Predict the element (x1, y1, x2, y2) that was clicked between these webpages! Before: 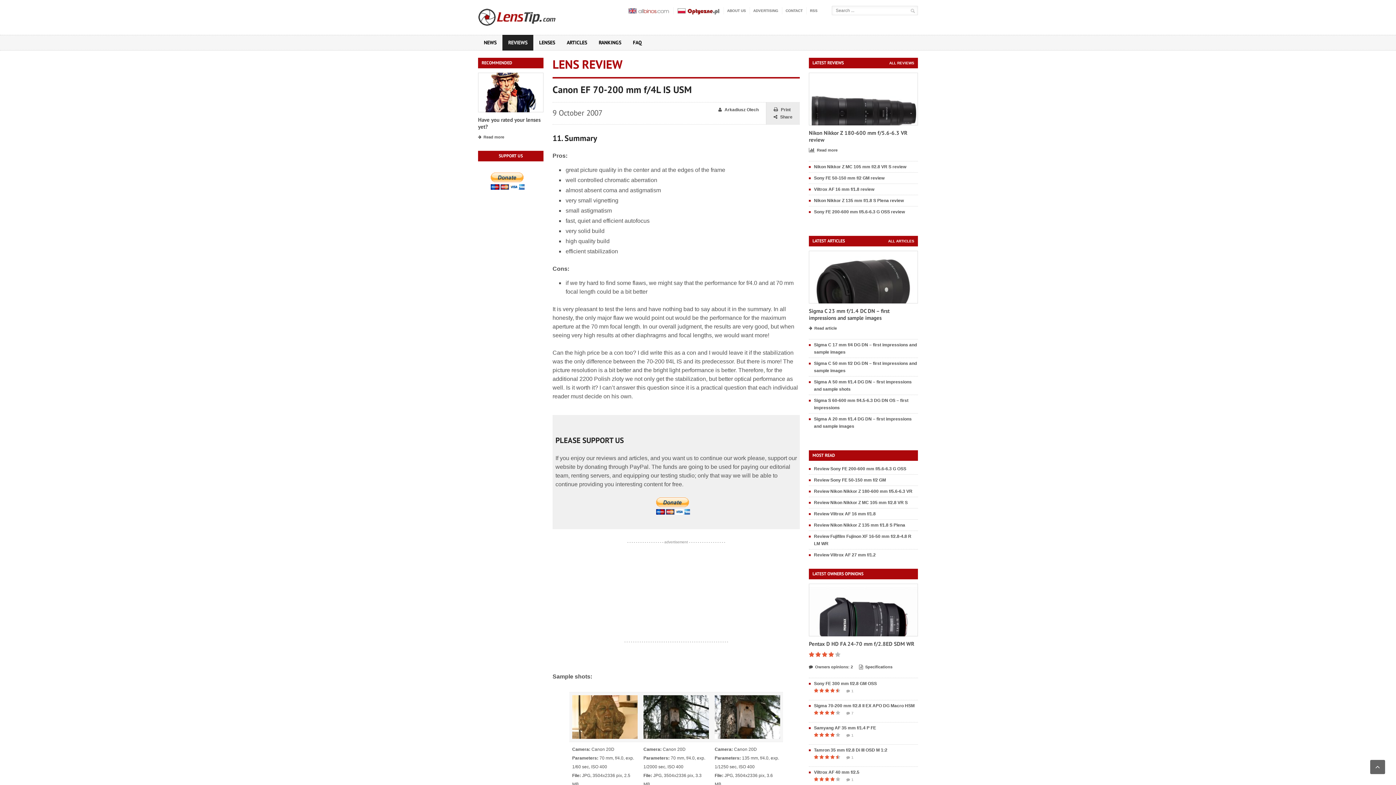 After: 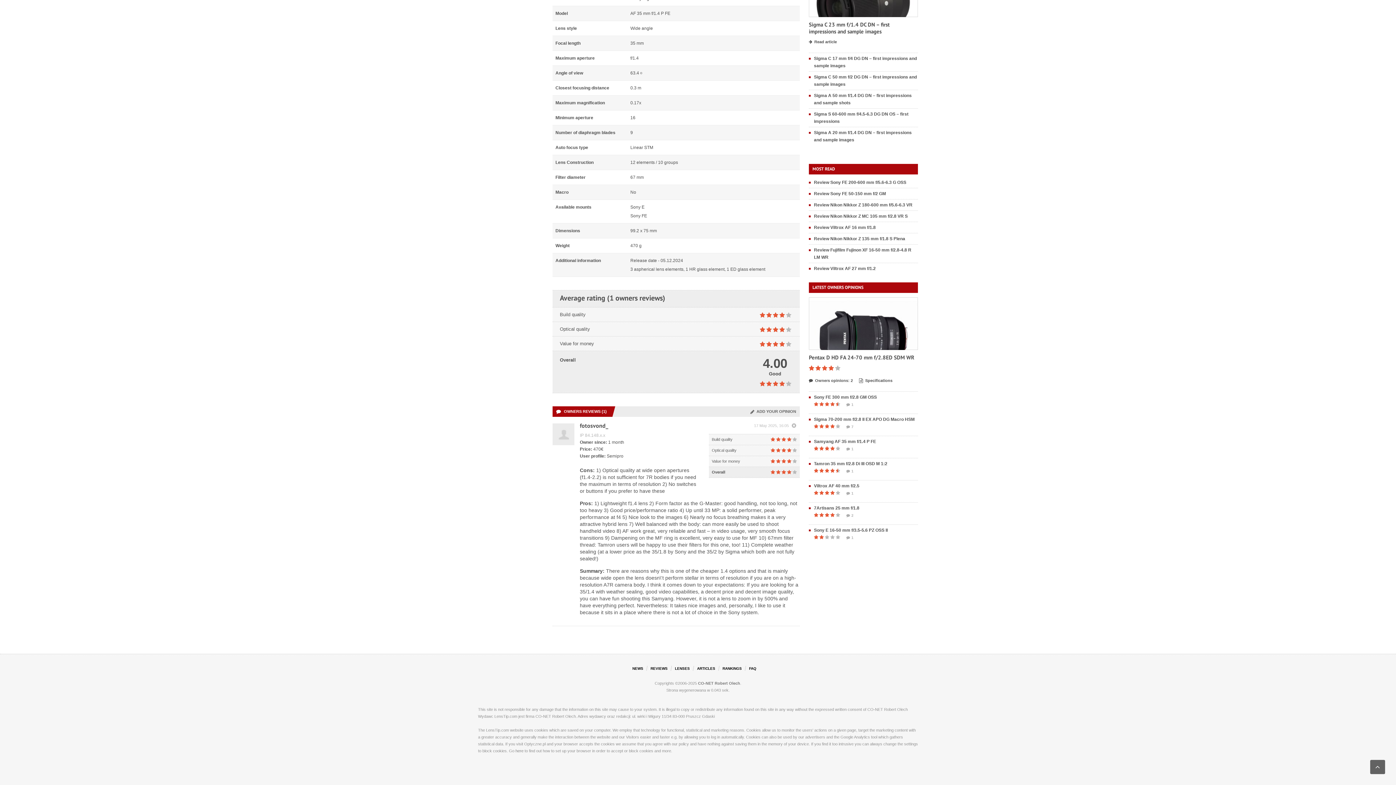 Action: label: 1 bbox: (842, 732, 853, 739)